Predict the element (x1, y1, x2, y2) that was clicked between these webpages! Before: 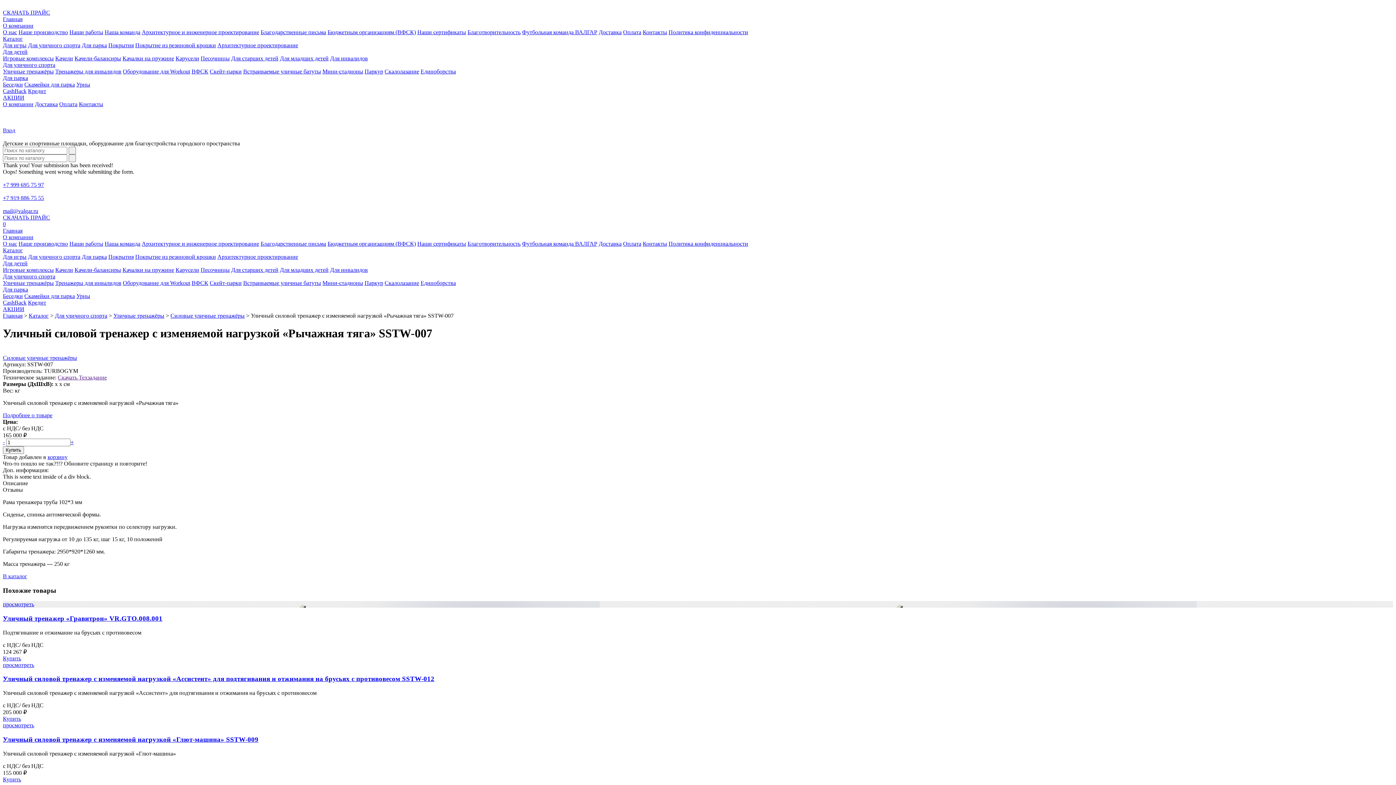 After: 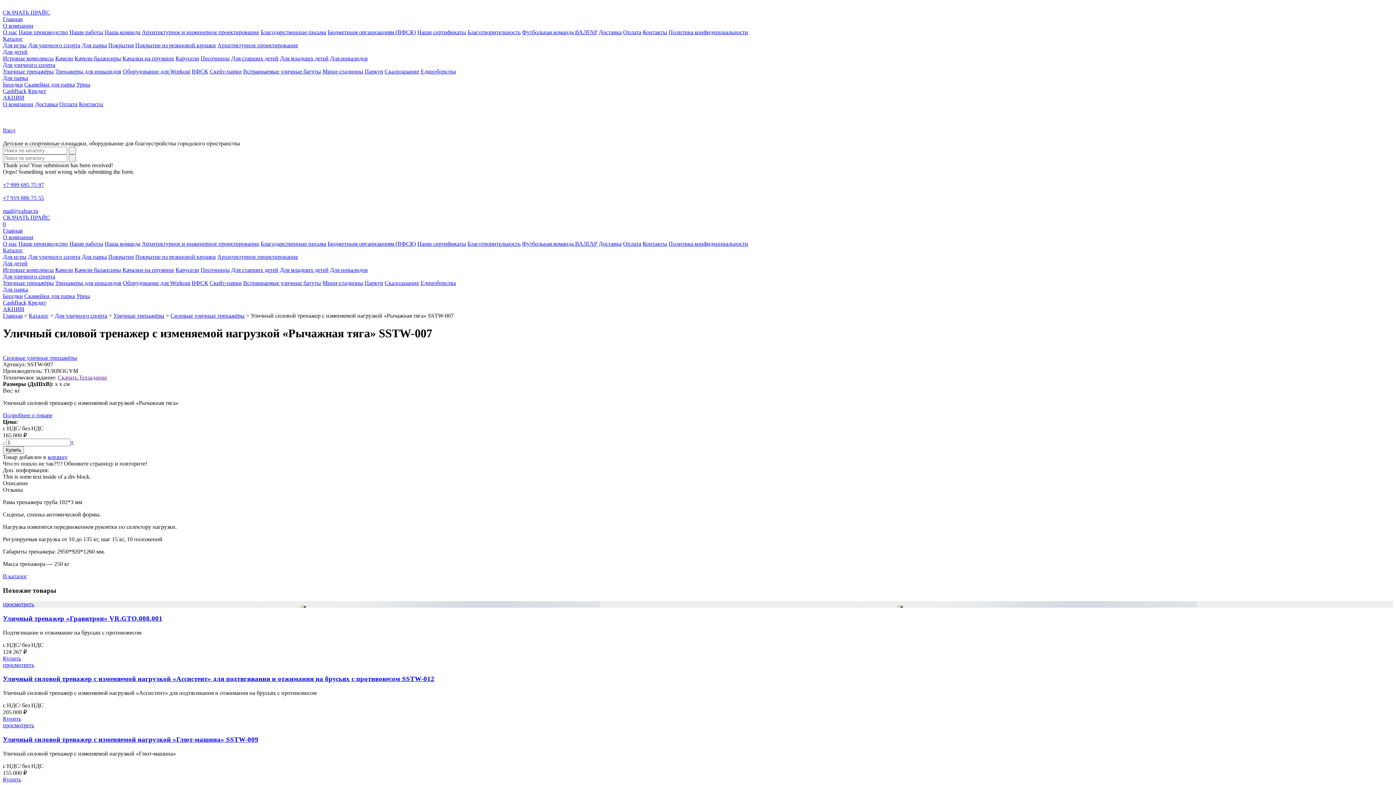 Action: bbox: (2, 181, 44, 188) label: +7 999 695 75 97